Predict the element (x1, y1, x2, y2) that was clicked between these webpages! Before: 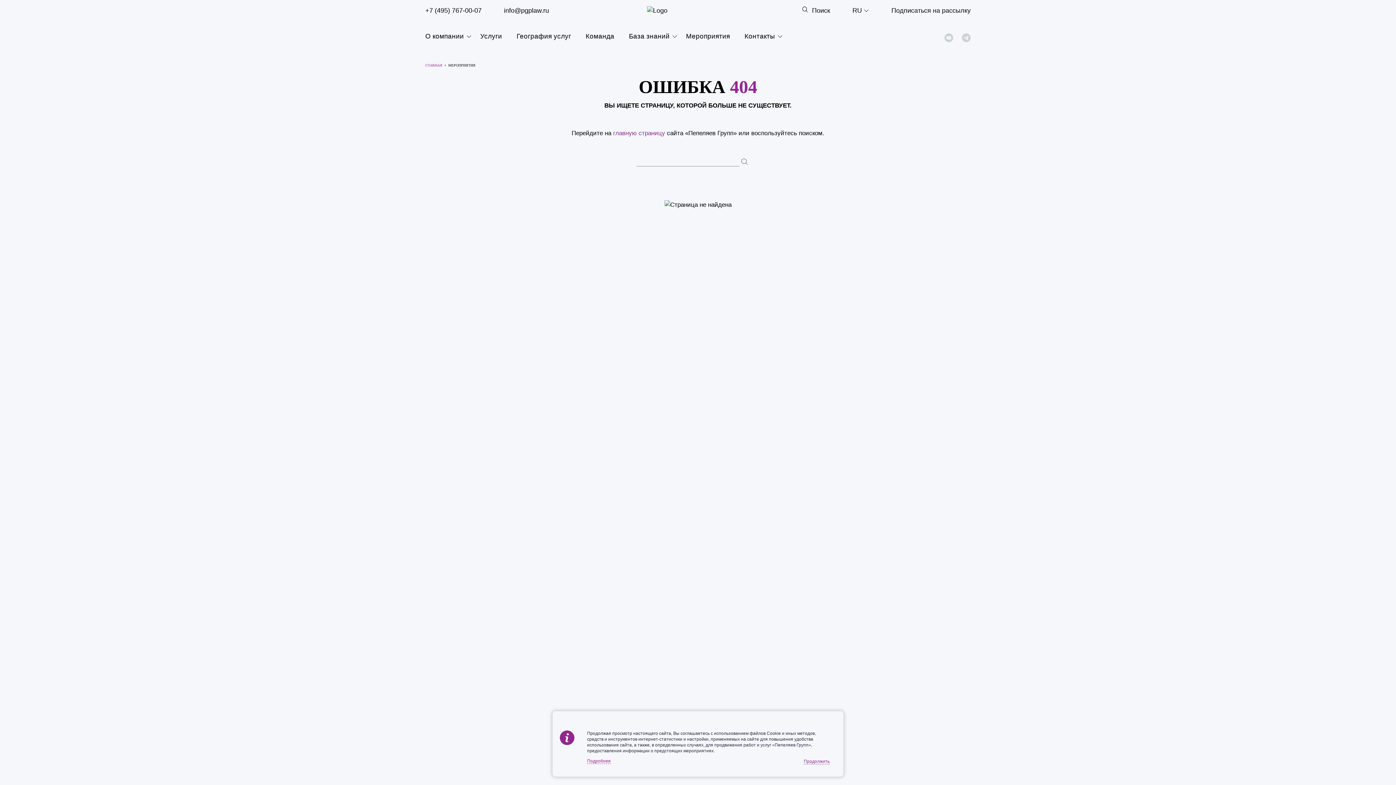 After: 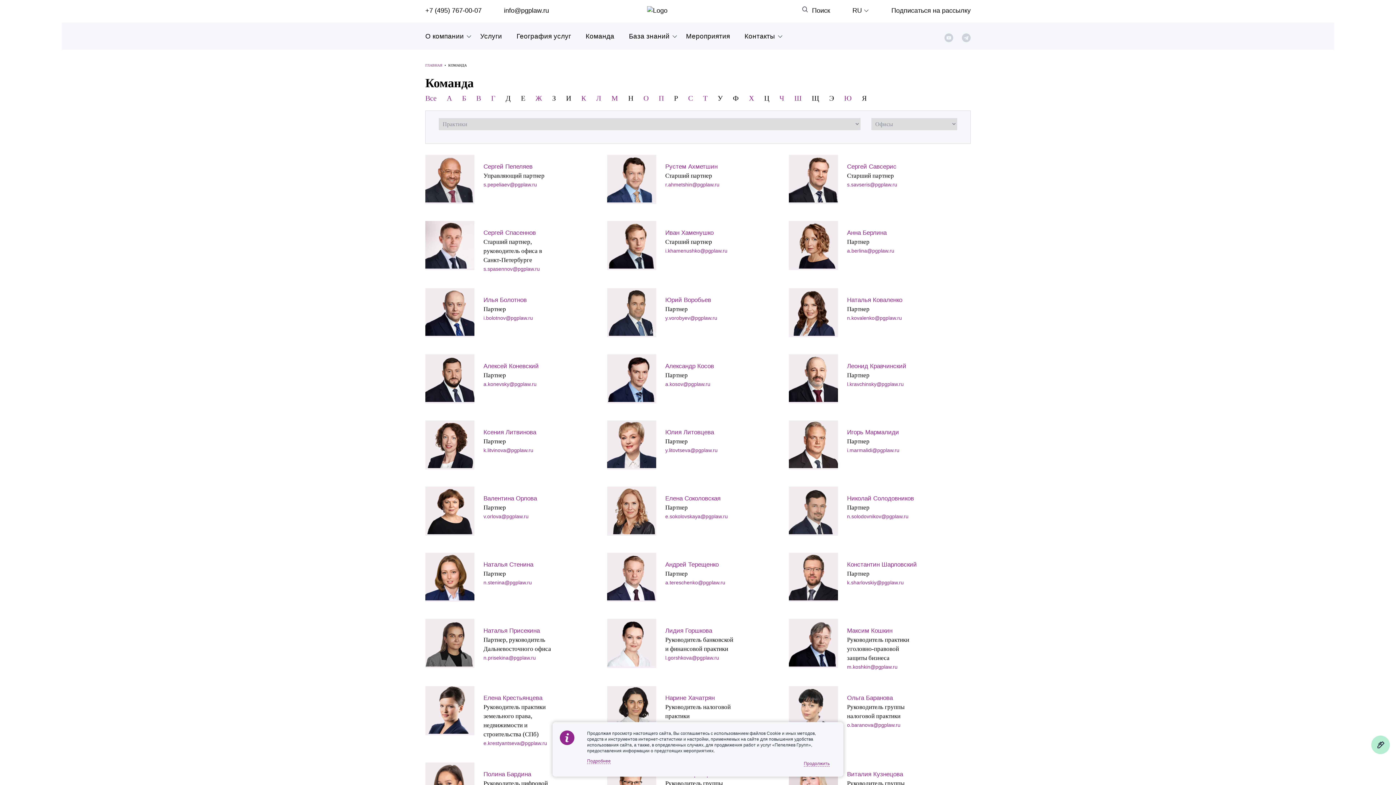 Action: label: Команда bbox: (585, 31, 614, 40)